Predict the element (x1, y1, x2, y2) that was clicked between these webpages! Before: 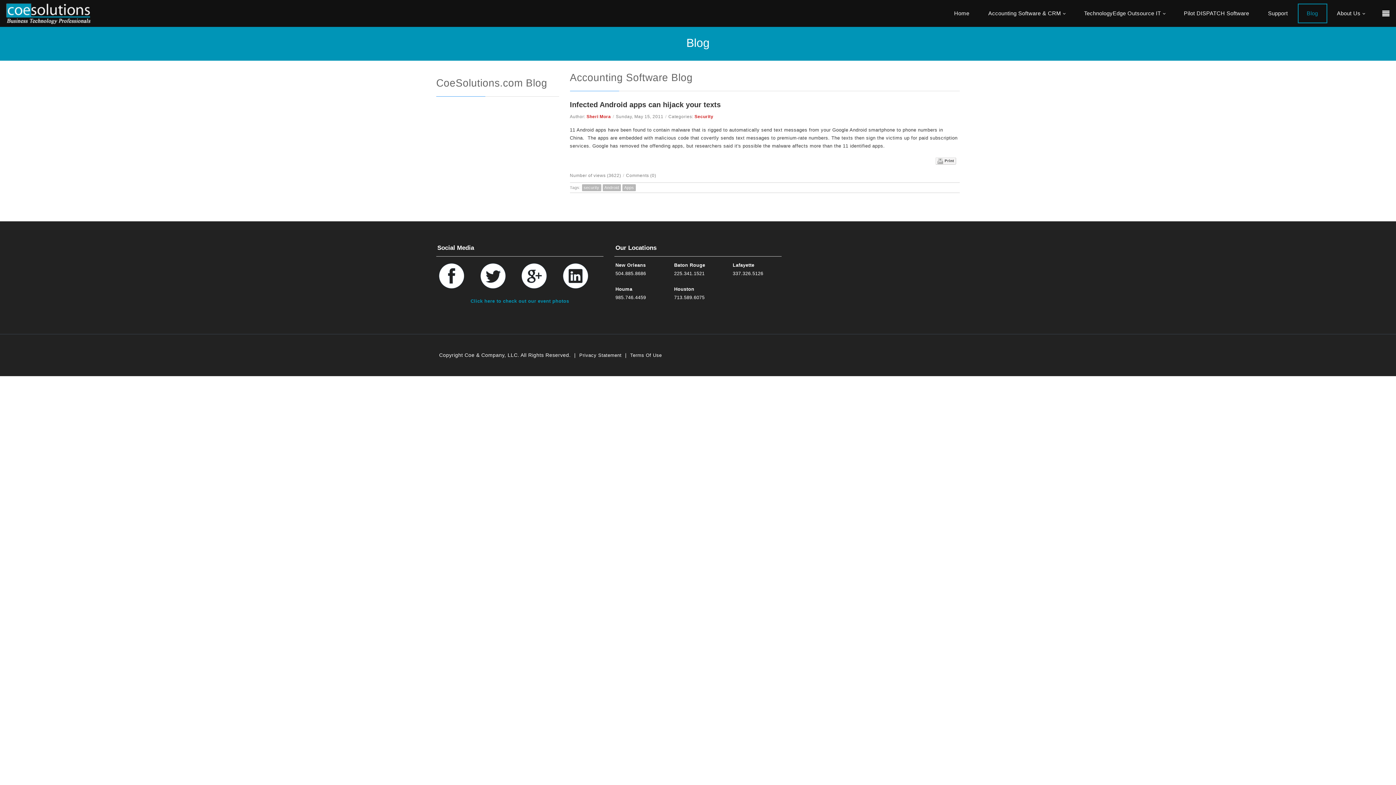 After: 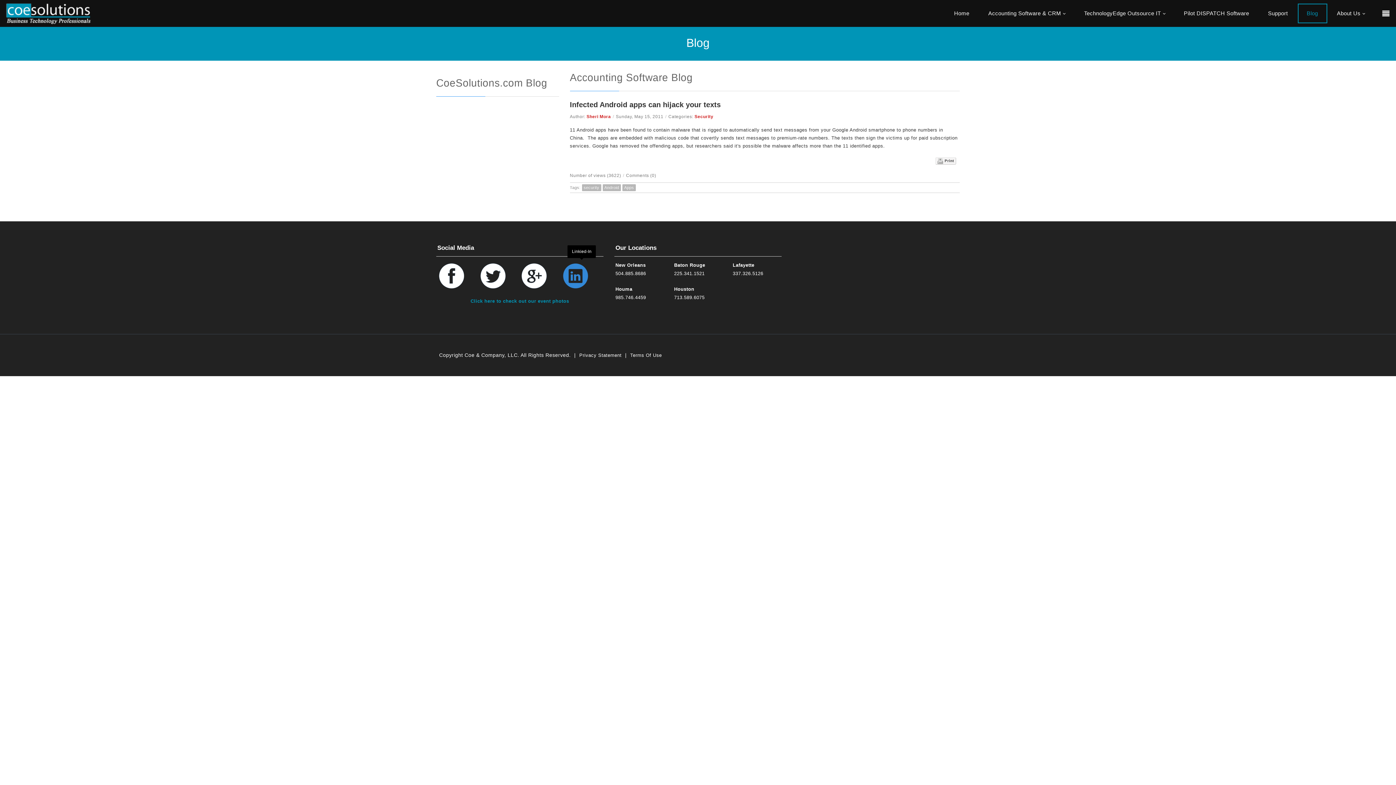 Action: bbox: (561, 260, 602, 289)